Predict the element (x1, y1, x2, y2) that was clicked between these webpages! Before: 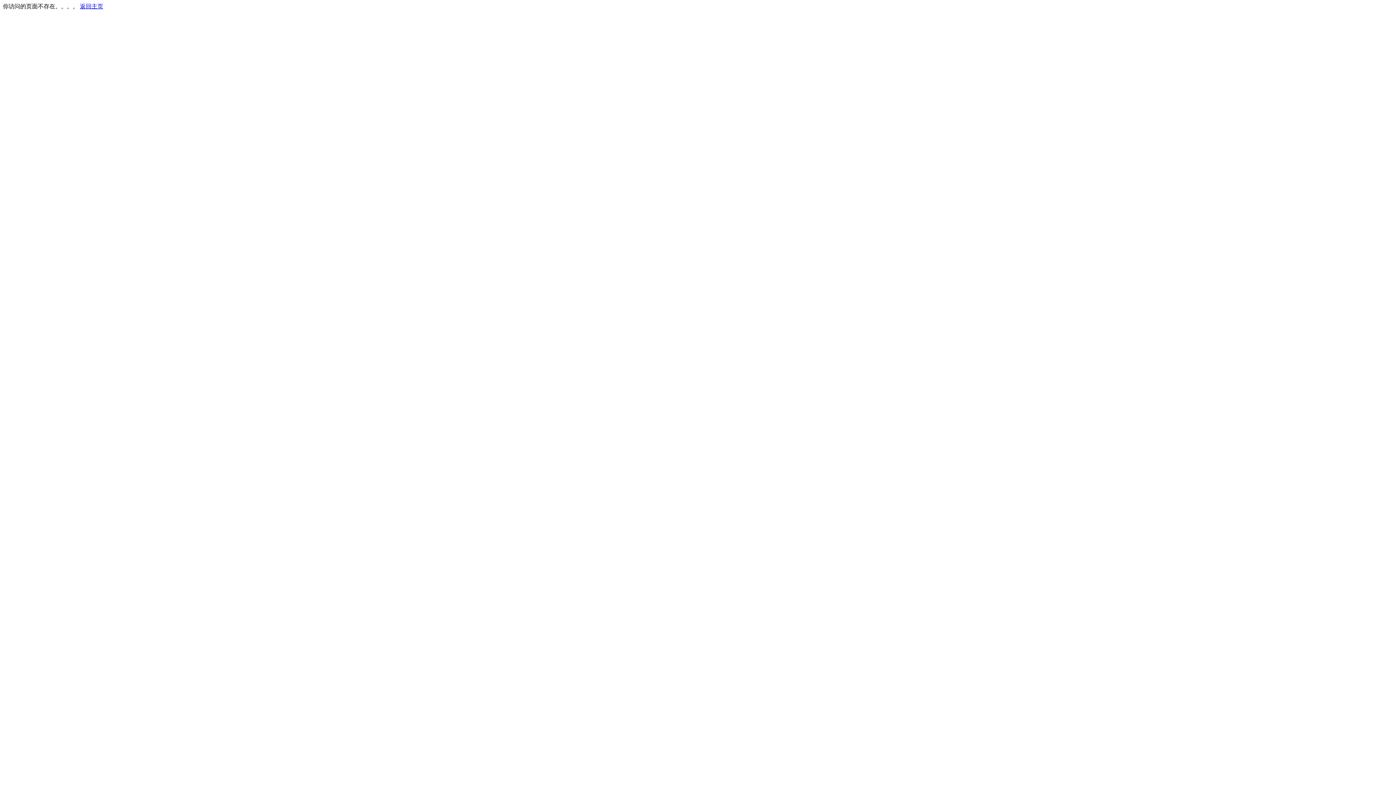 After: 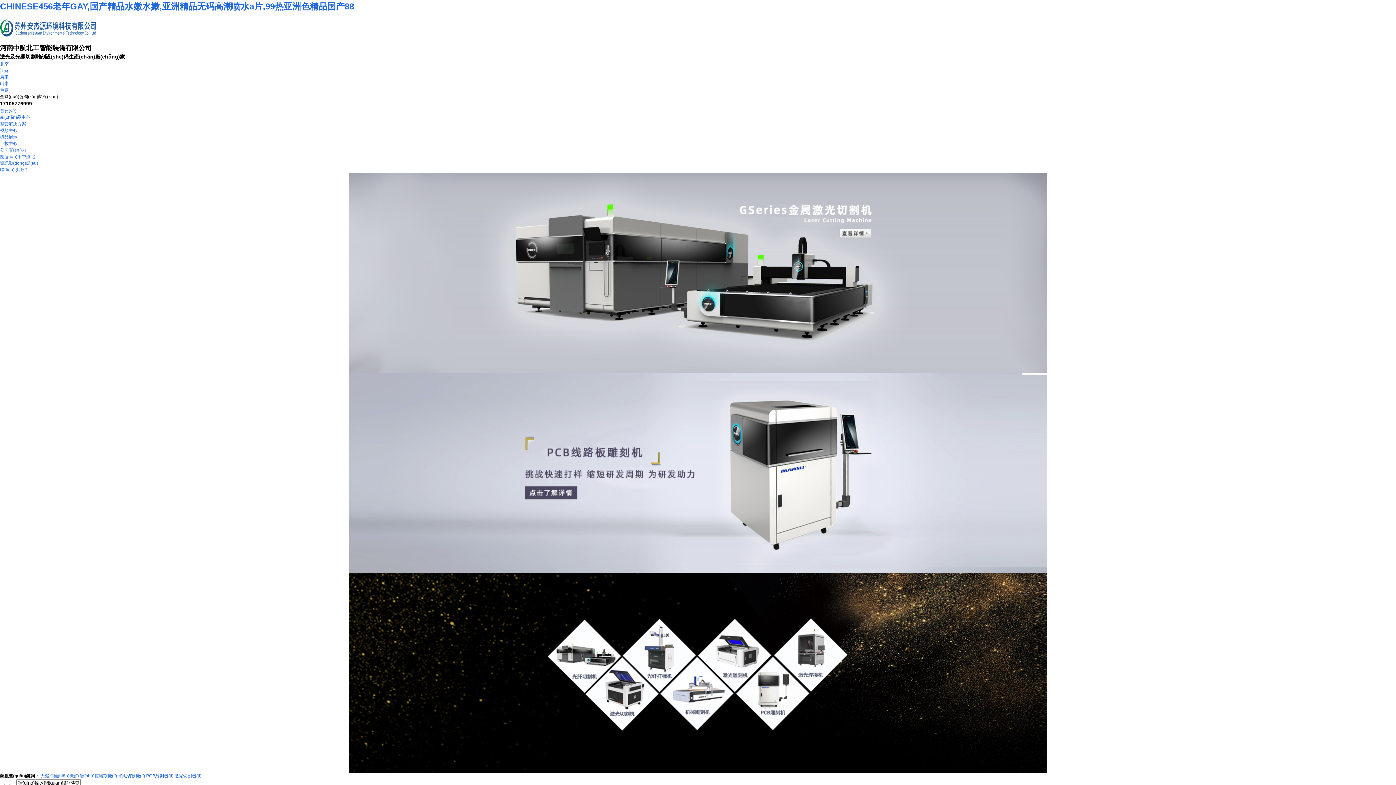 Action: bbox: (80, 3, 103, 9) label: 返回主页